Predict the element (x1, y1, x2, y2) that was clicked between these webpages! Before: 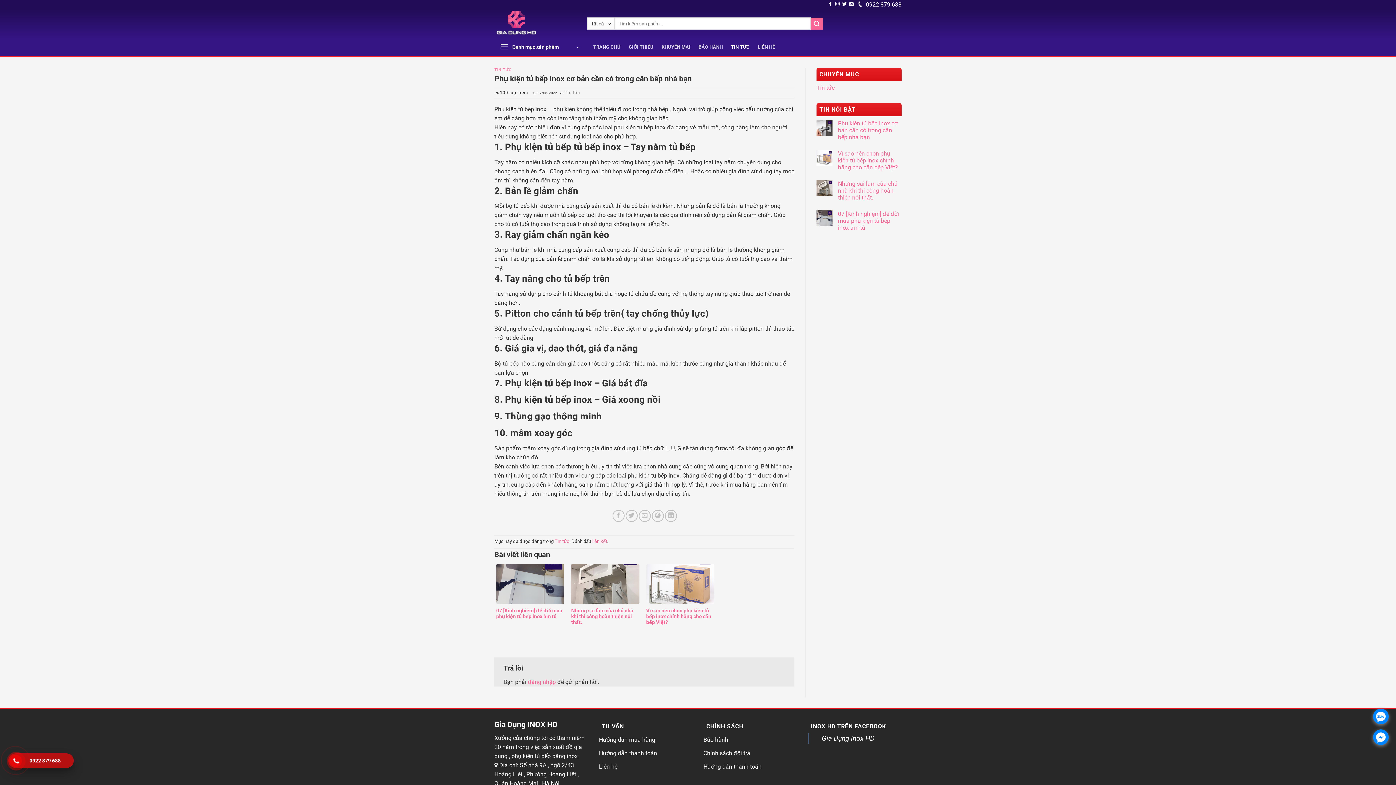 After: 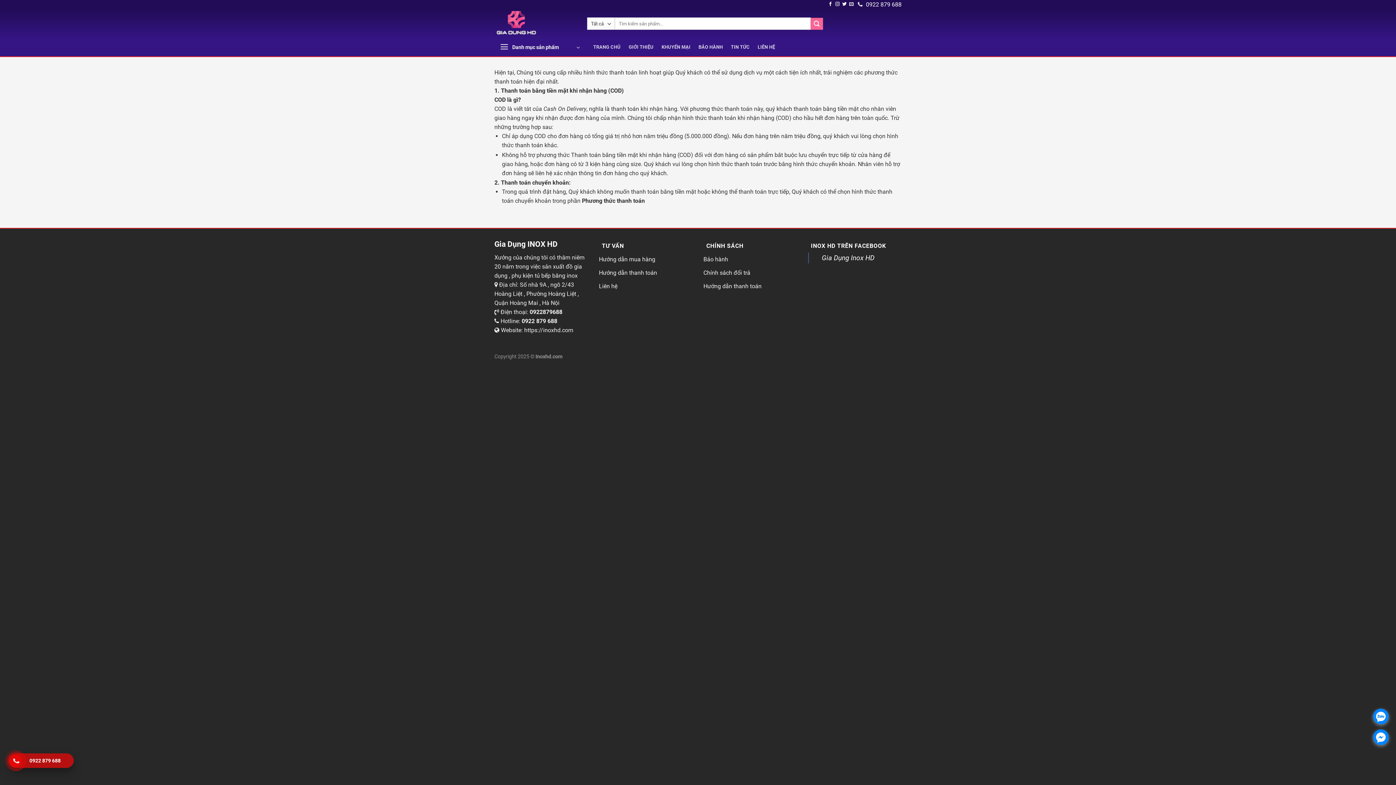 Action: label: Hướng dẫn thanh toán bbox: (599, 746, 657, 760)